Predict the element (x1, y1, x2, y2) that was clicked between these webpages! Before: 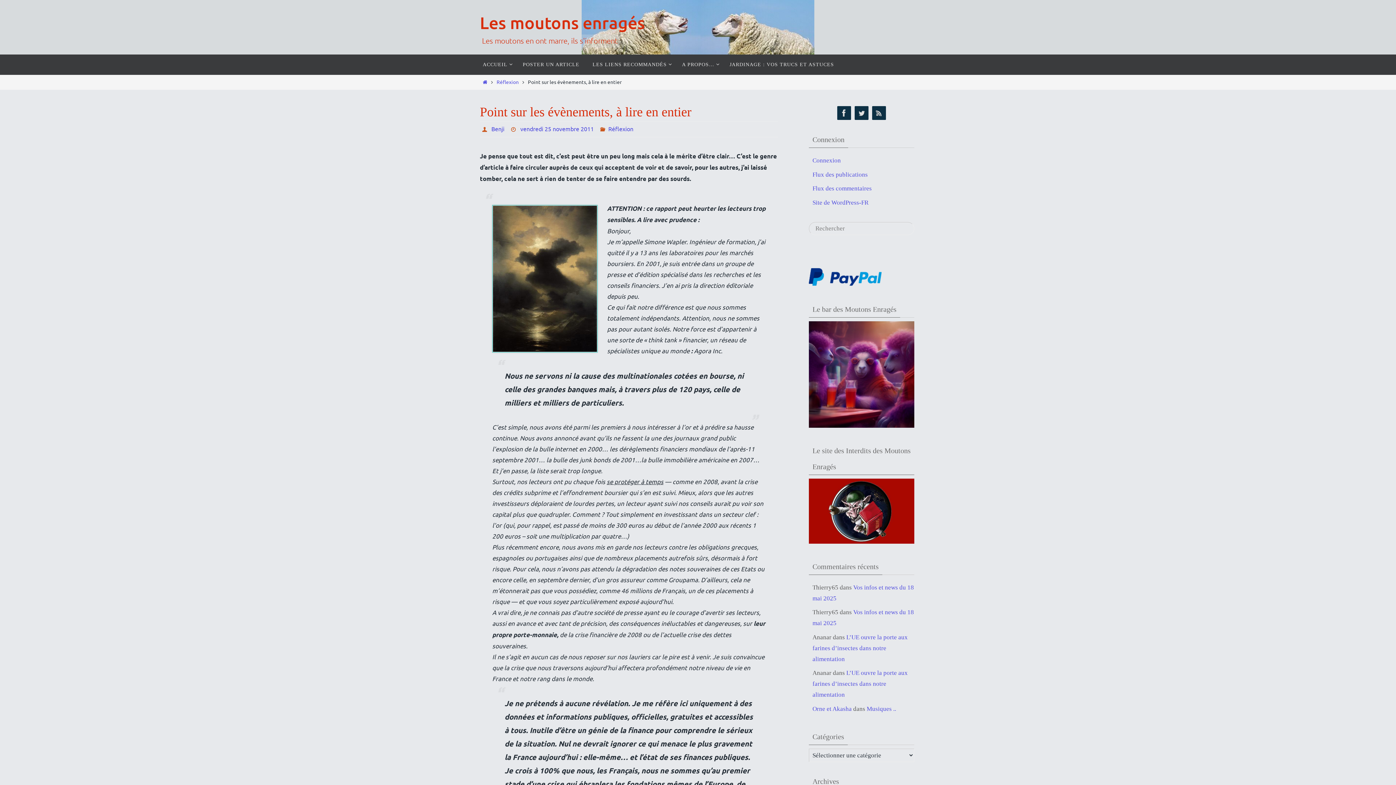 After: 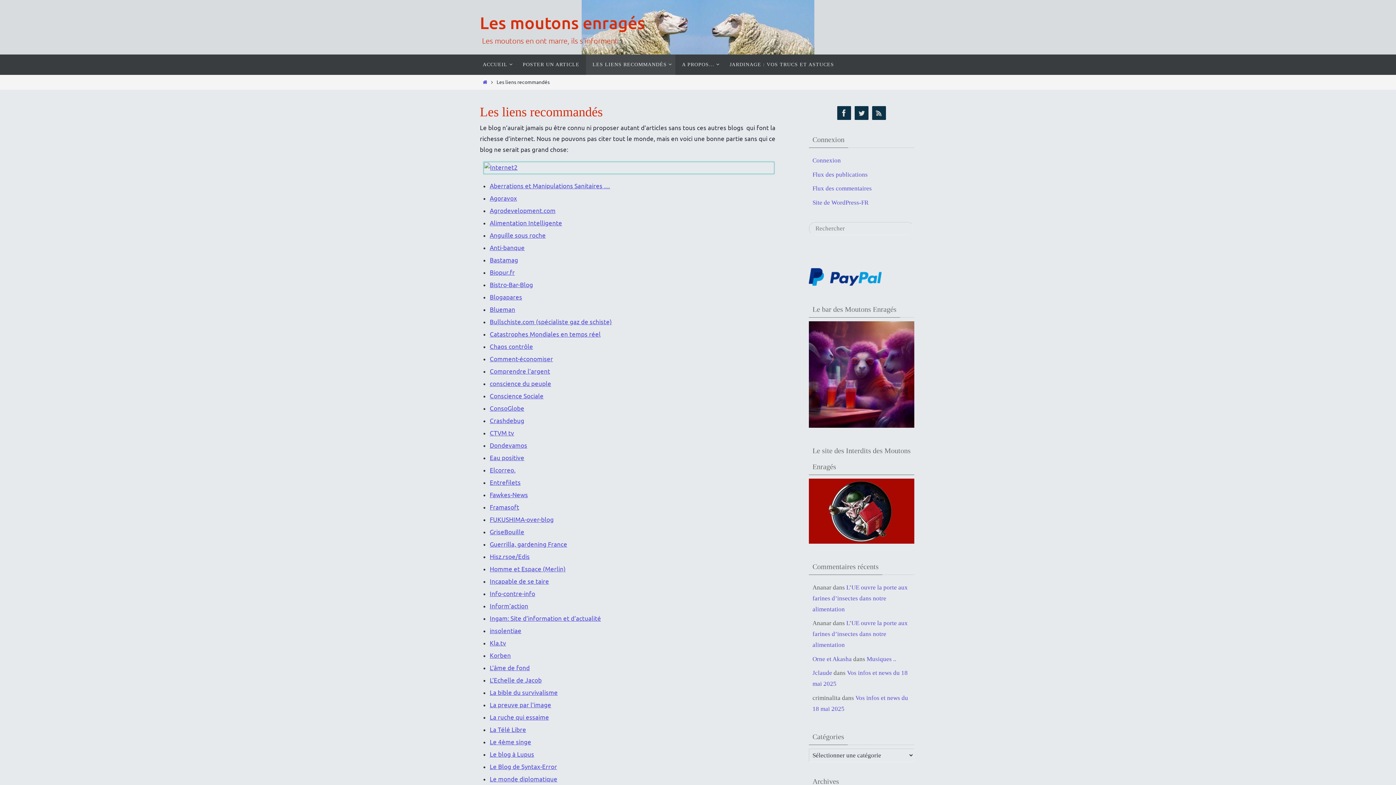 Action: label: LES LIENS RECOMMANDÉS bbox: (586, 54, 675, 74)